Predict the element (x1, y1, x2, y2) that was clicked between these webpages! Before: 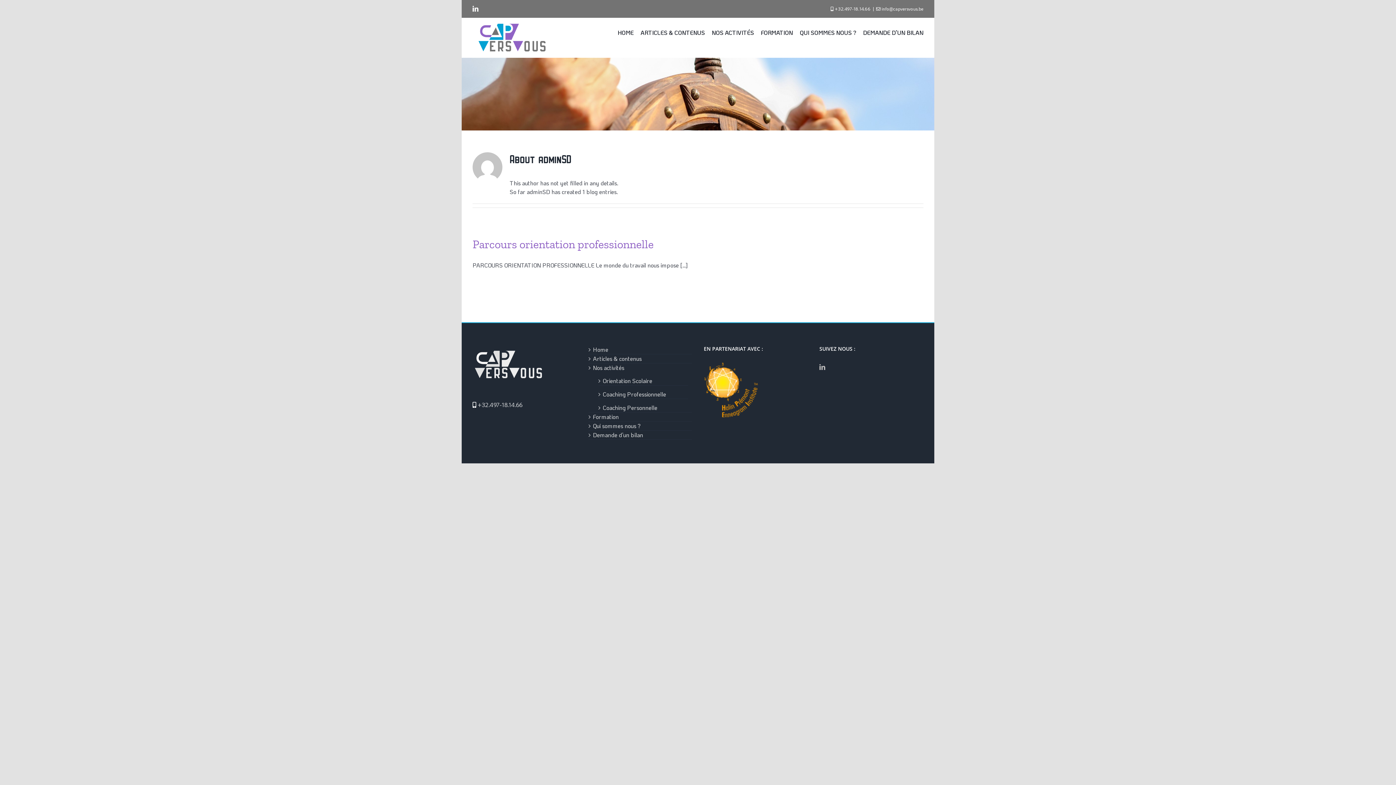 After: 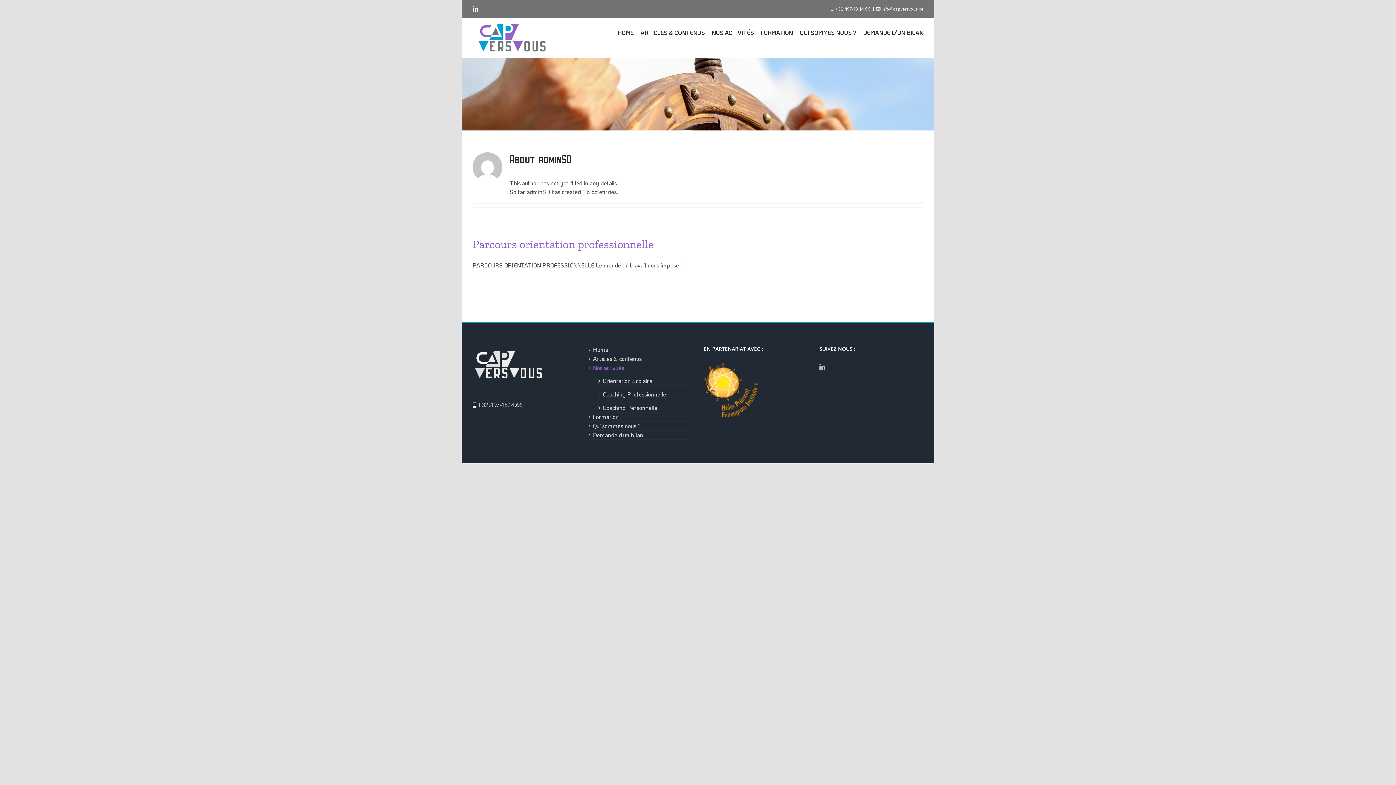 Action: label: Nos activités bbox: (593, 363, 688, 372)